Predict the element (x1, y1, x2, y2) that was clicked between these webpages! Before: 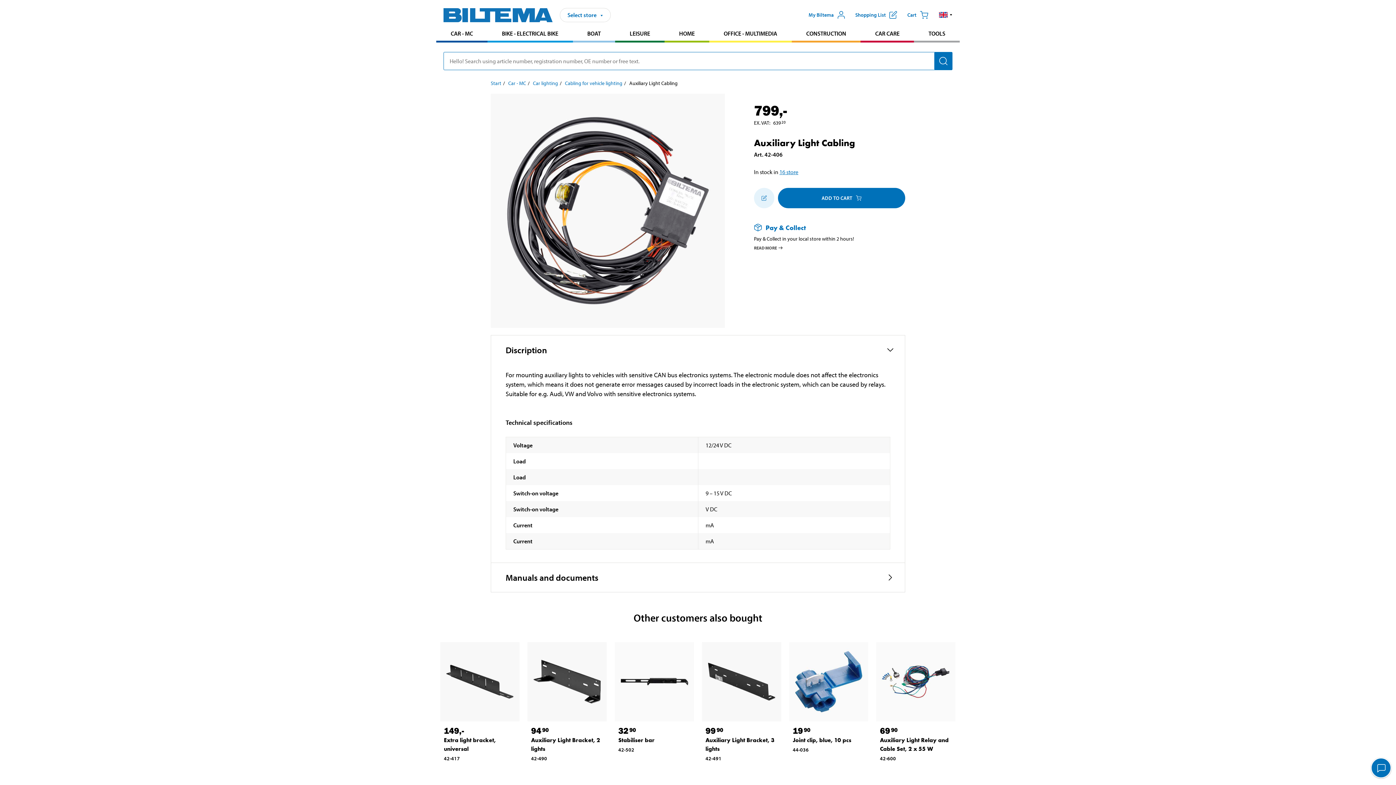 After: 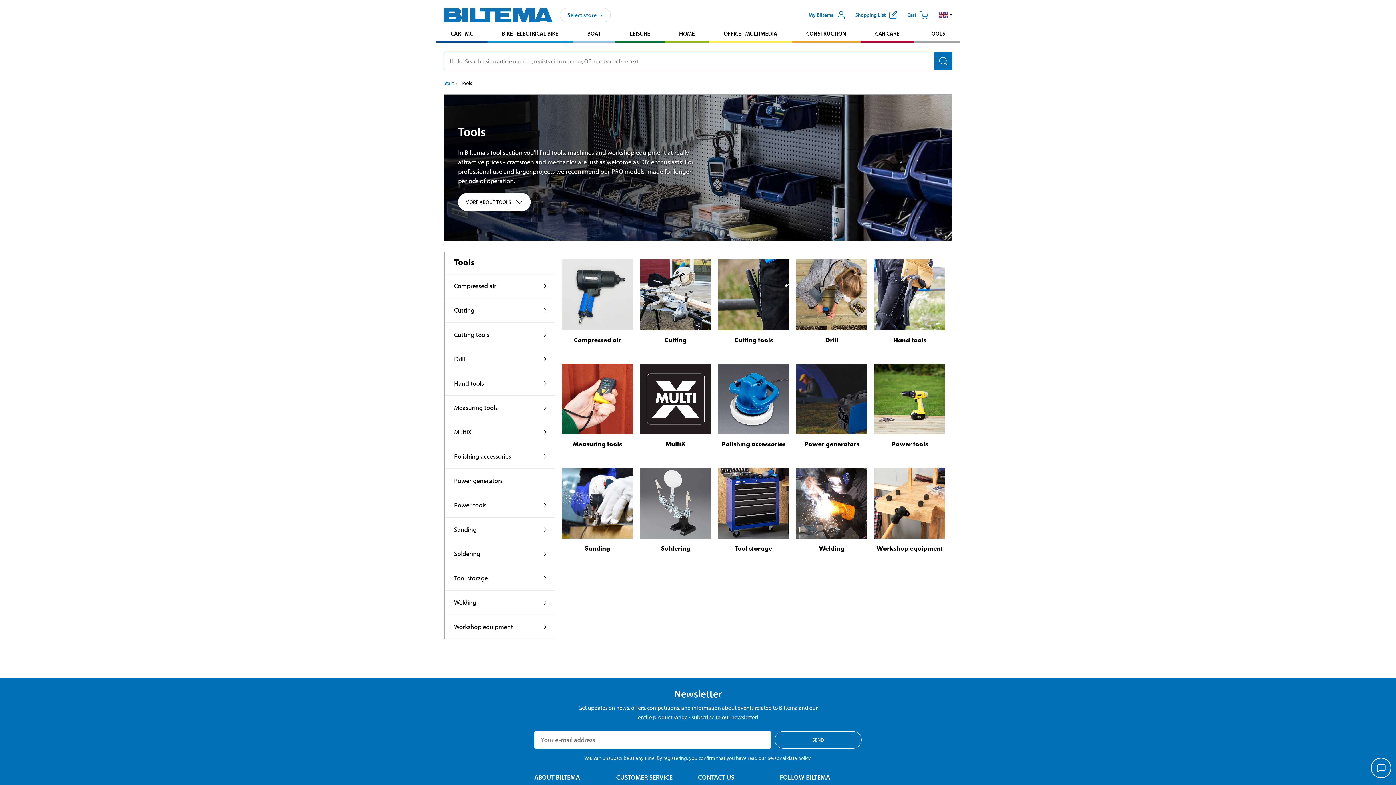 Action: label: Go to product area: Tools bbox: (914, 26, 960, 40)